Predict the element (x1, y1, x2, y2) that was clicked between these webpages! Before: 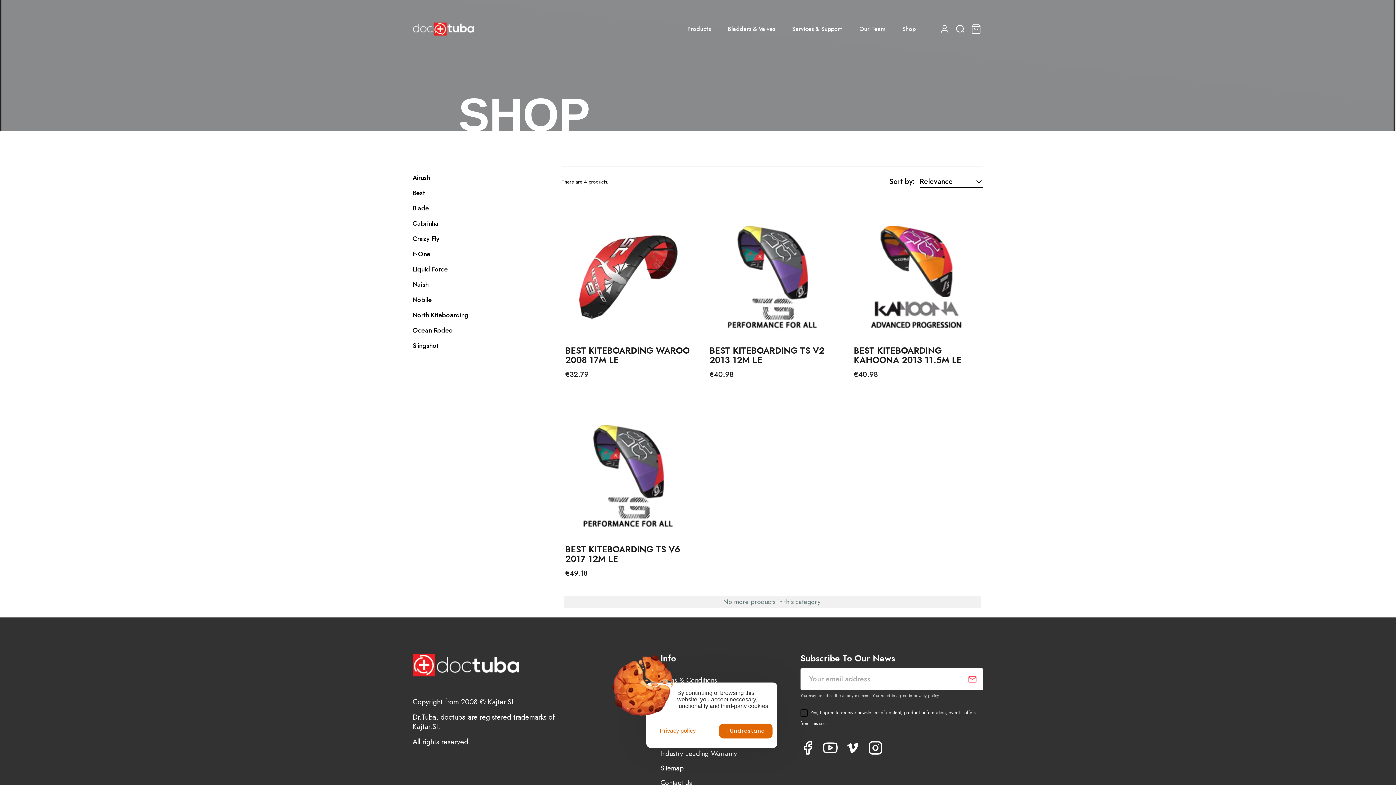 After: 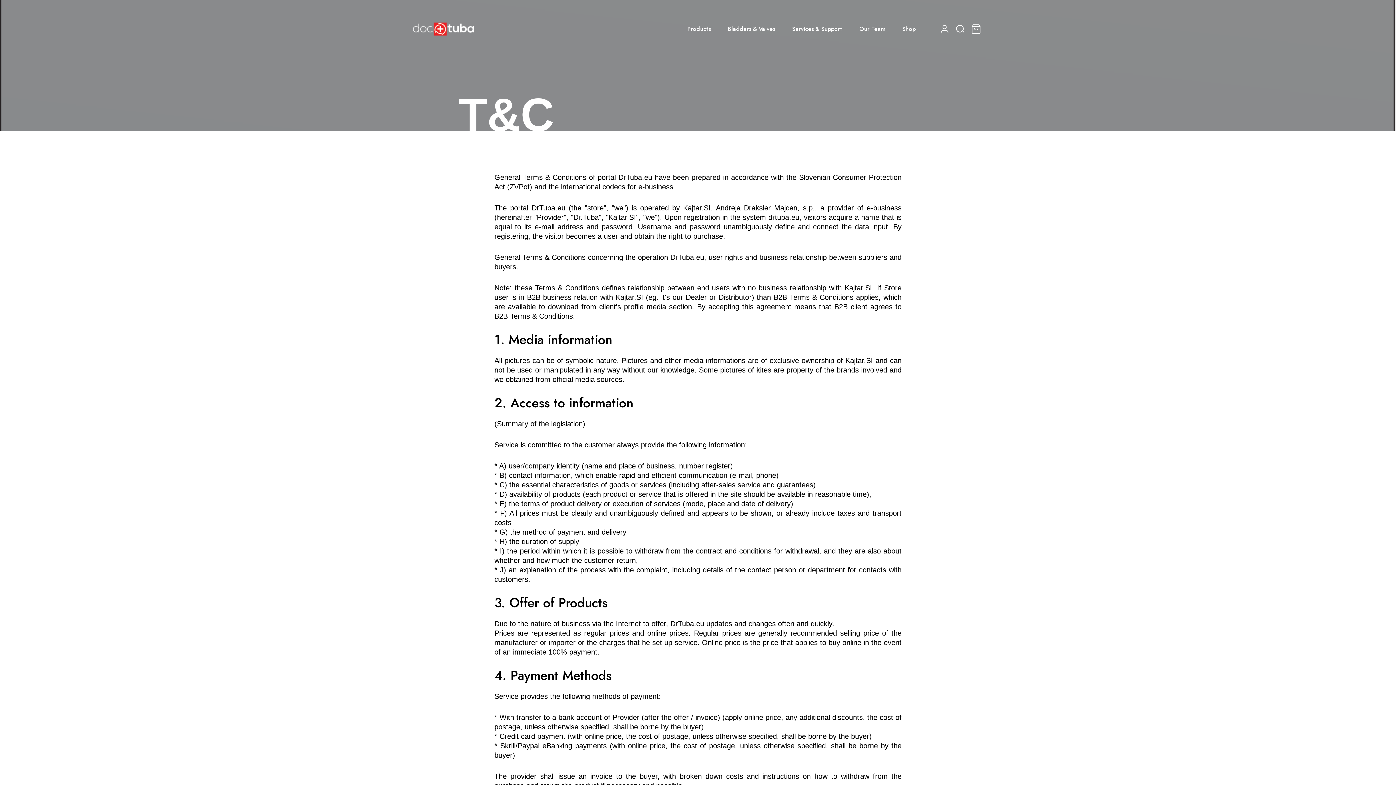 Action: bbox: (660, 675, 717, 685) label: Terms & Conditions